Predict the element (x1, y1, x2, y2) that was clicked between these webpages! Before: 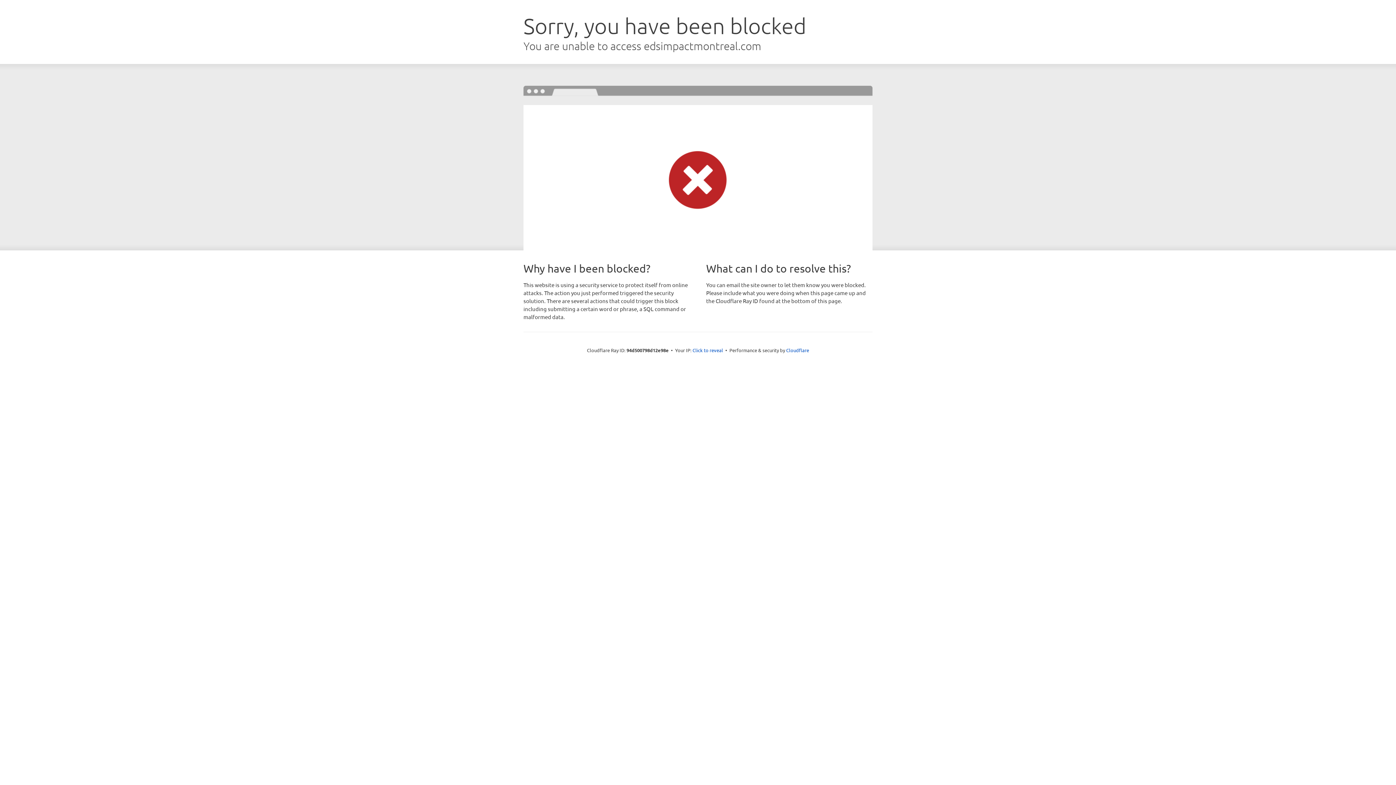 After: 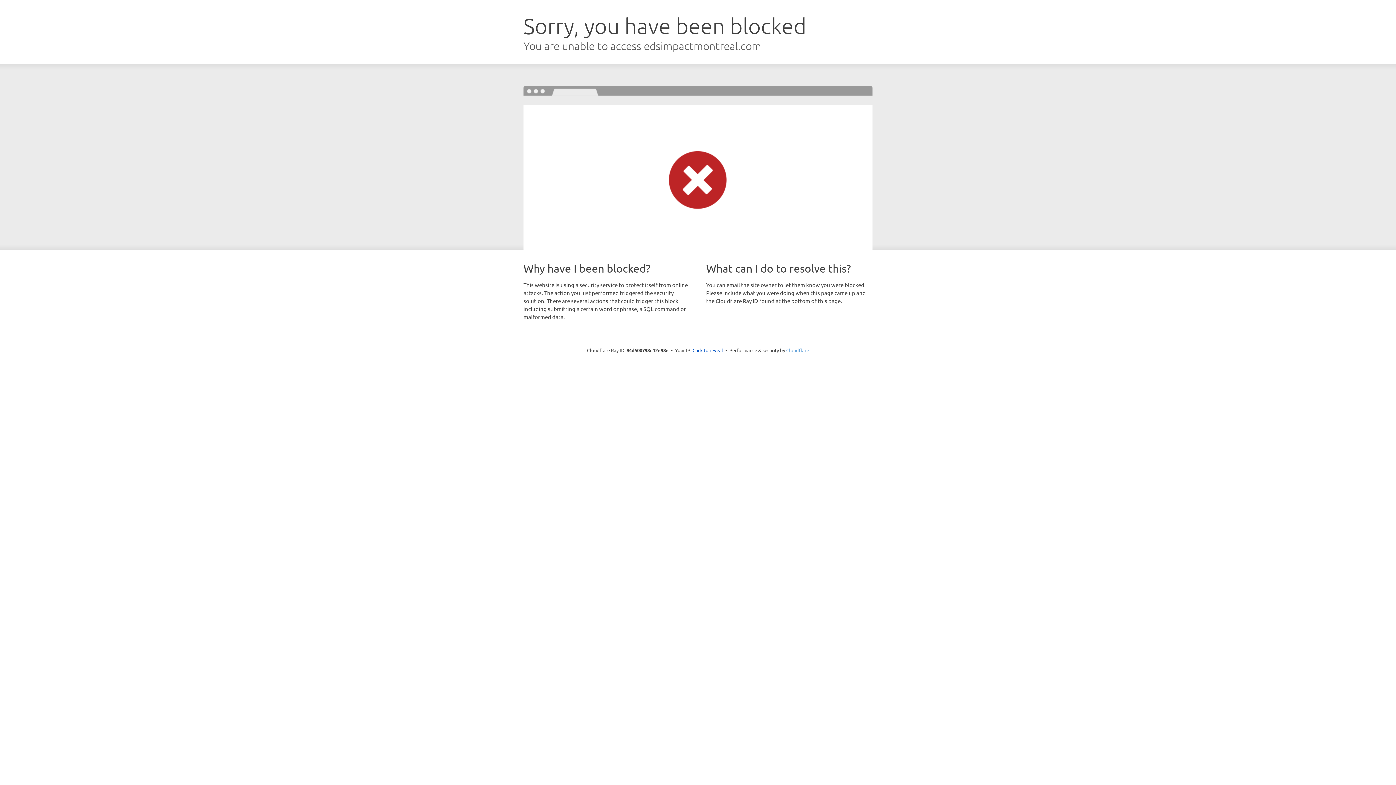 Action: label: Cloudflare bbox: (786, 347, 809, 353)